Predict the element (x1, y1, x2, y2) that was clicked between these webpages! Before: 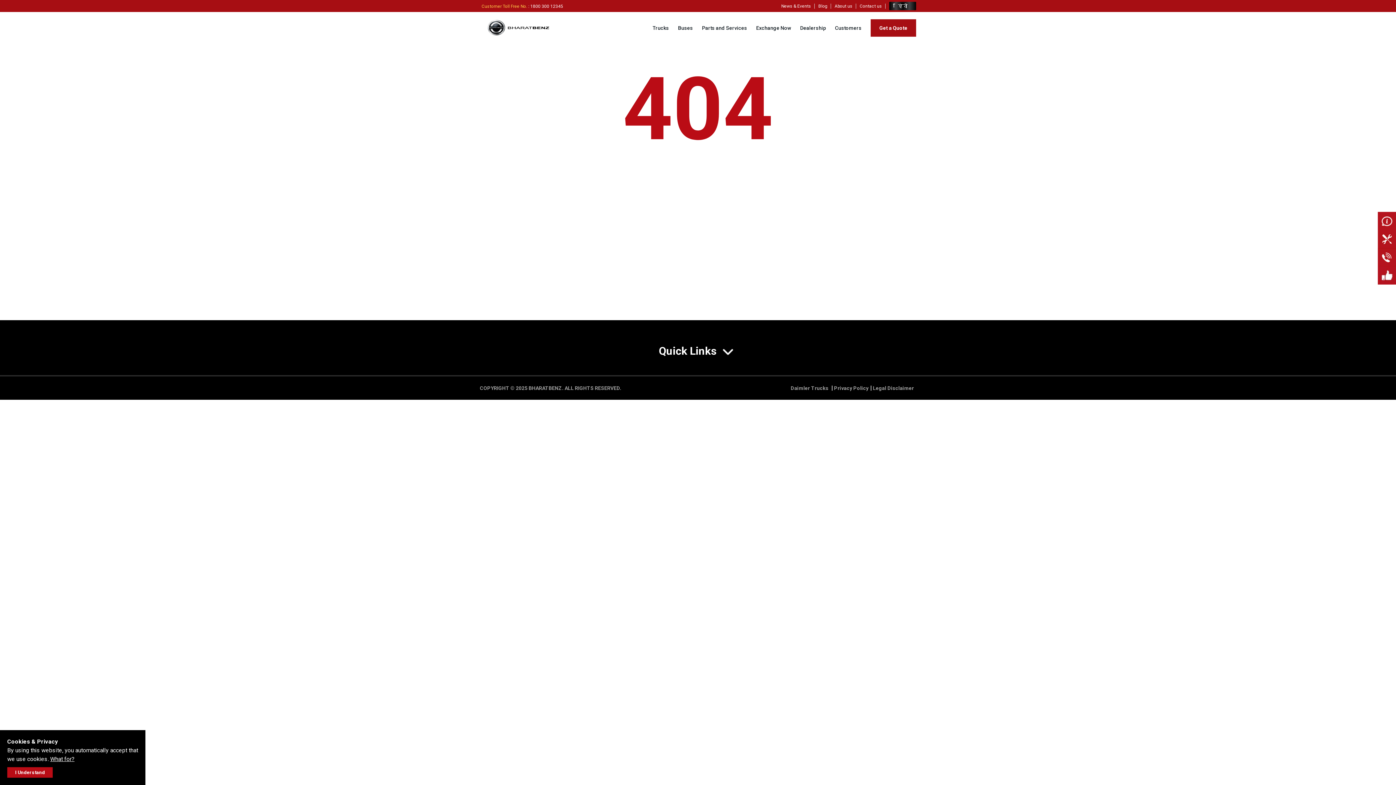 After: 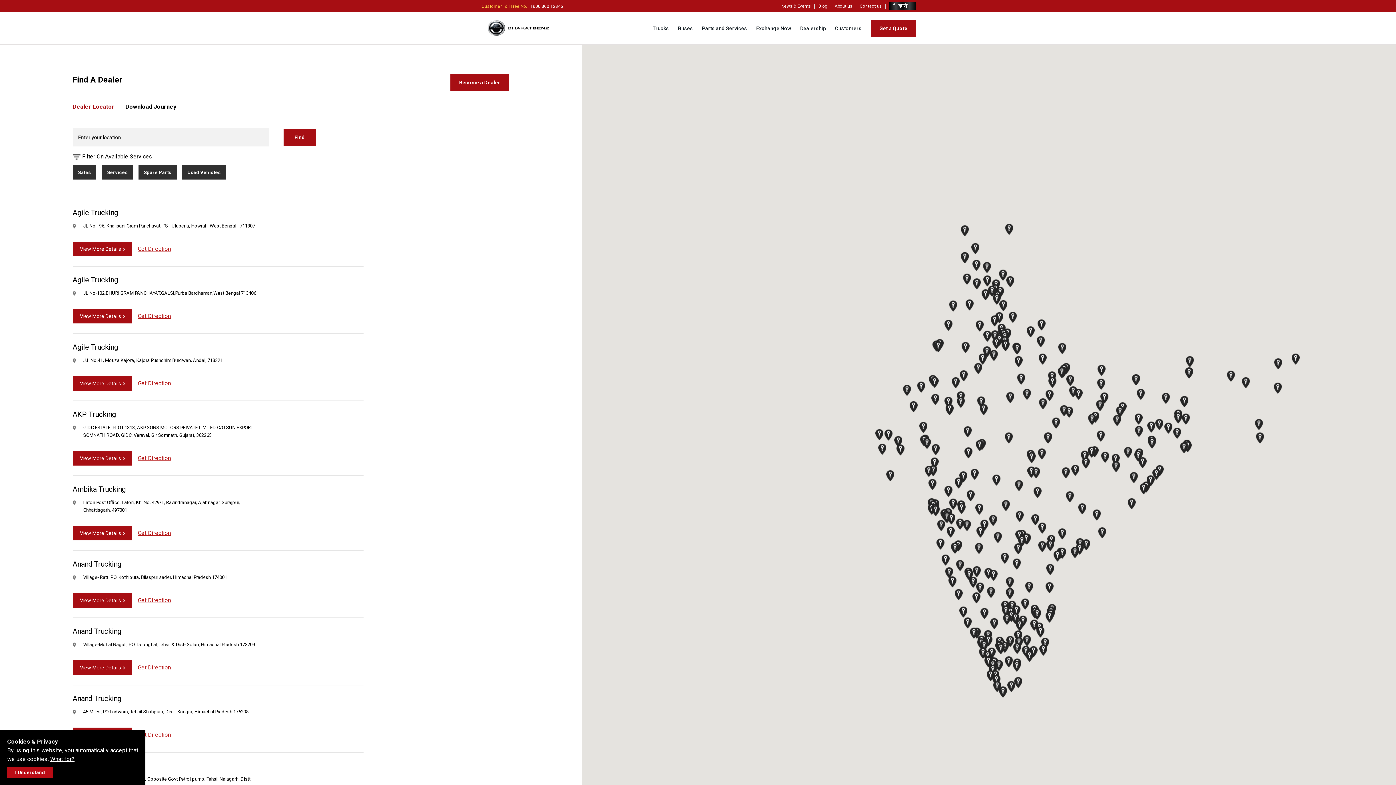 Action: bbox: (800, 12, 826, 44) label: Dealership